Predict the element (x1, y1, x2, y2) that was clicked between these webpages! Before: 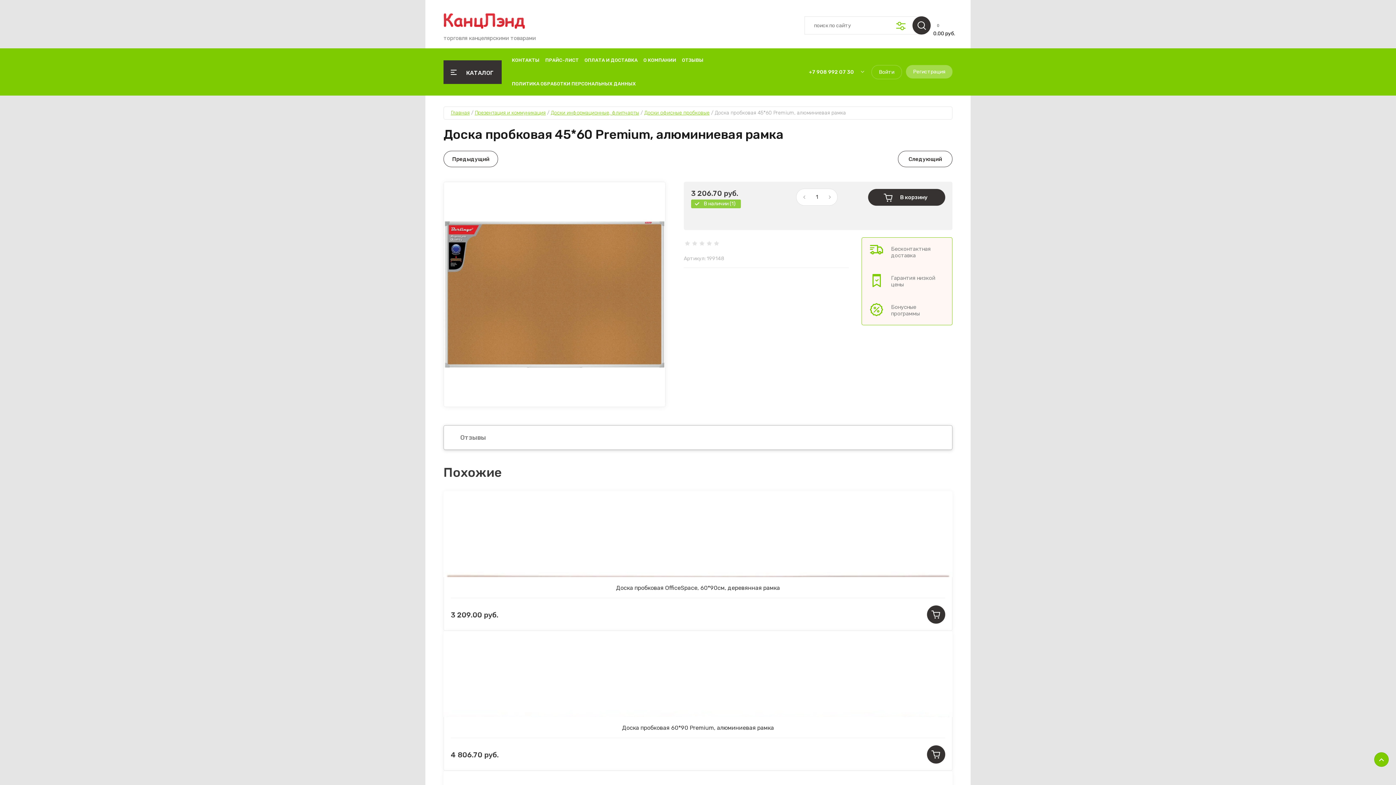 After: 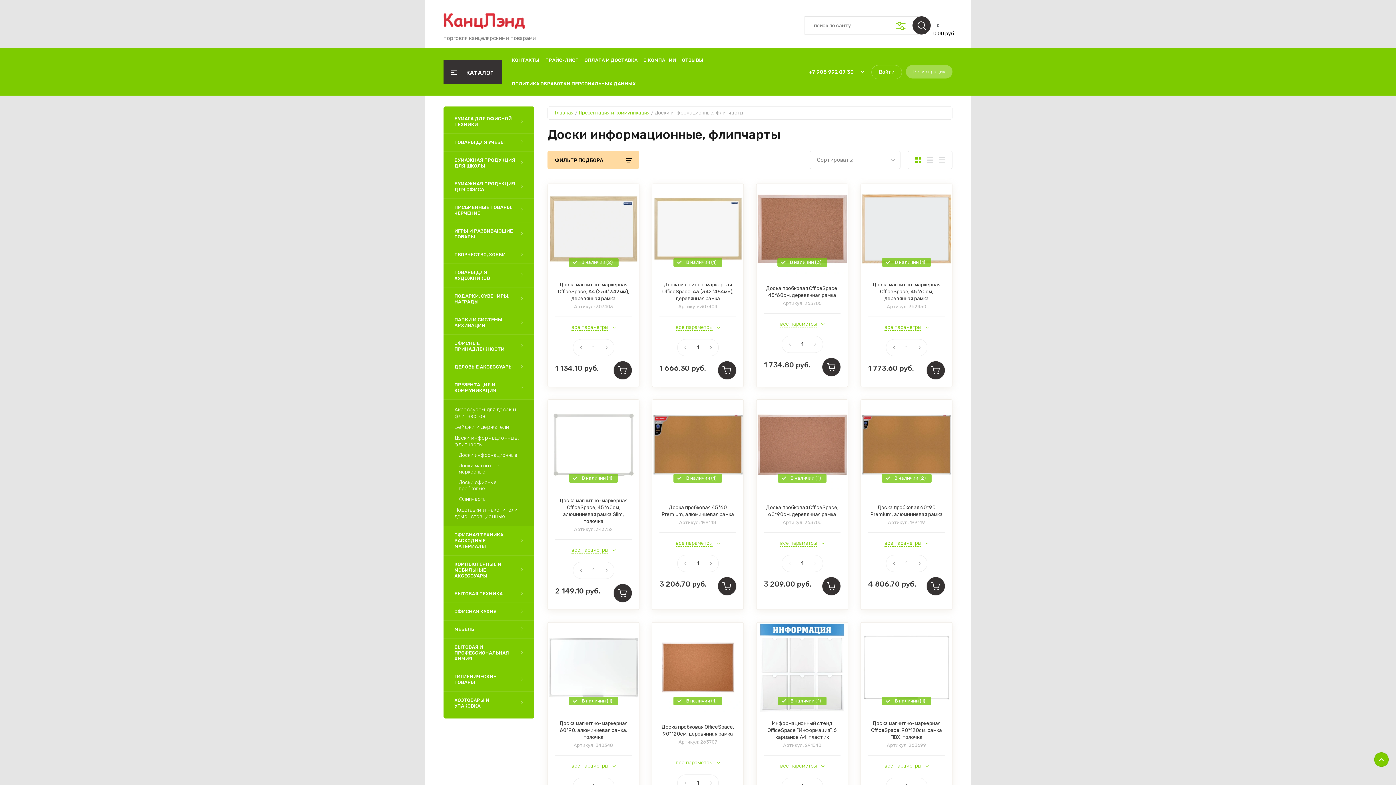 Action: bbox: (550, 109, 639, 116) label: Доски информационные, флипчарты